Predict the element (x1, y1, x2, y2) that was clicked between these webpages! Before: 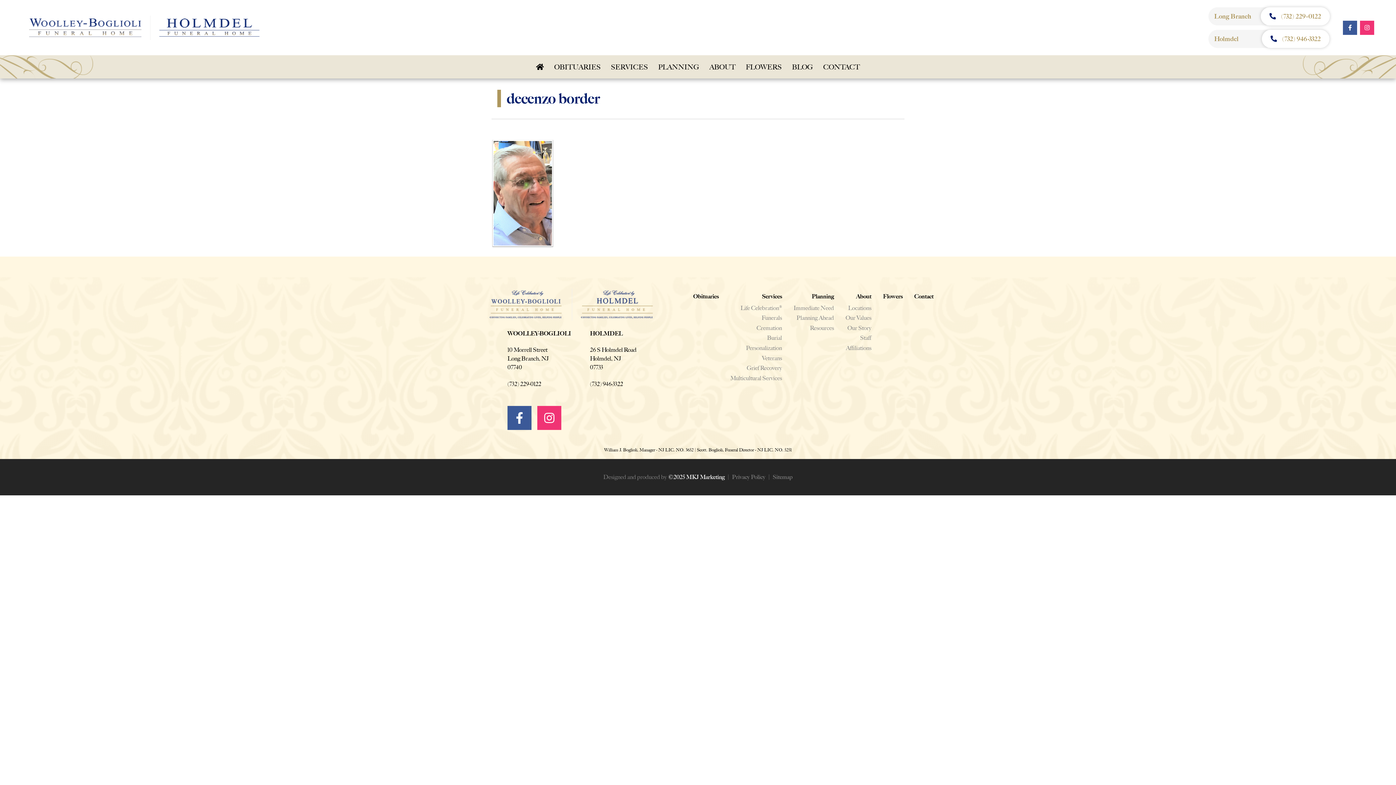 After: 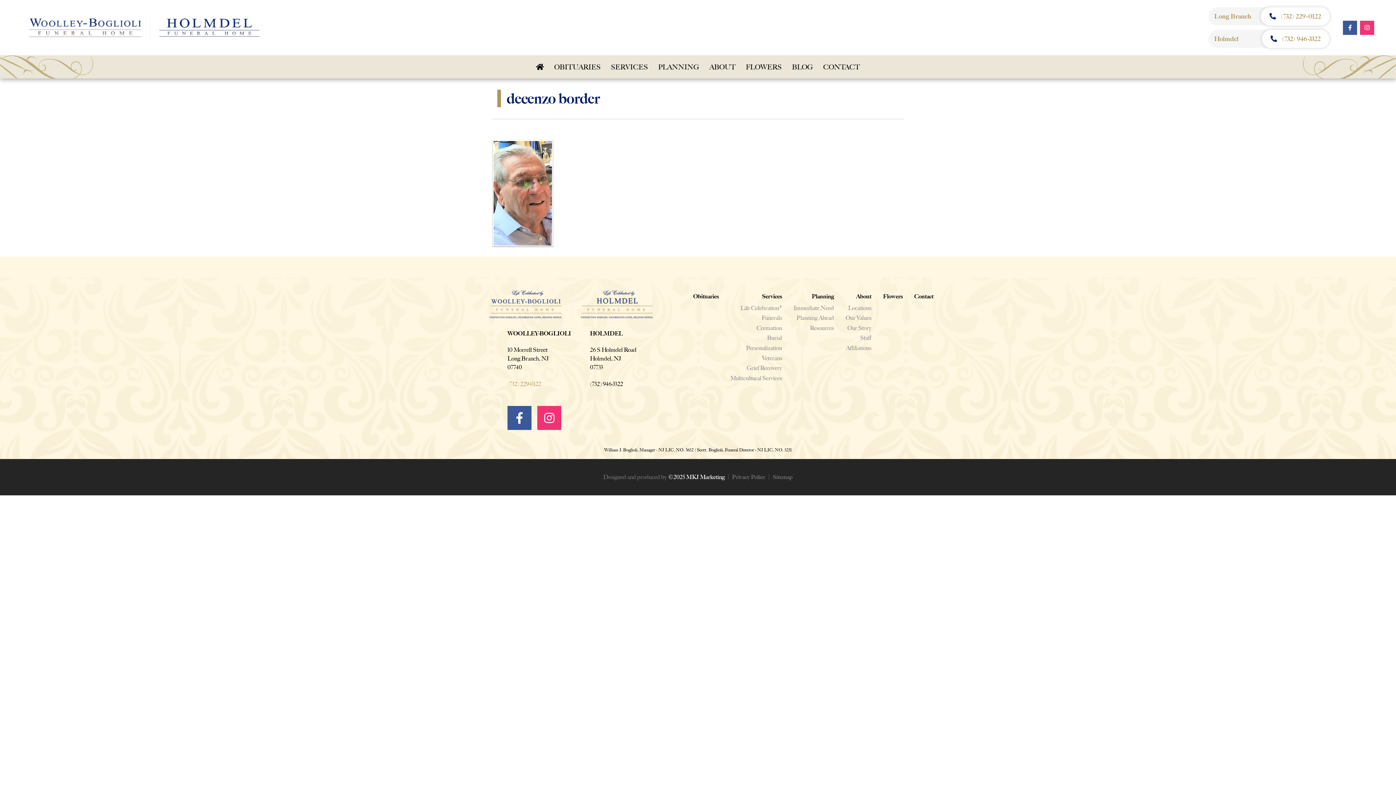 Action: label: (732) 229-0122 bbox: (507, 379, 541, 388)